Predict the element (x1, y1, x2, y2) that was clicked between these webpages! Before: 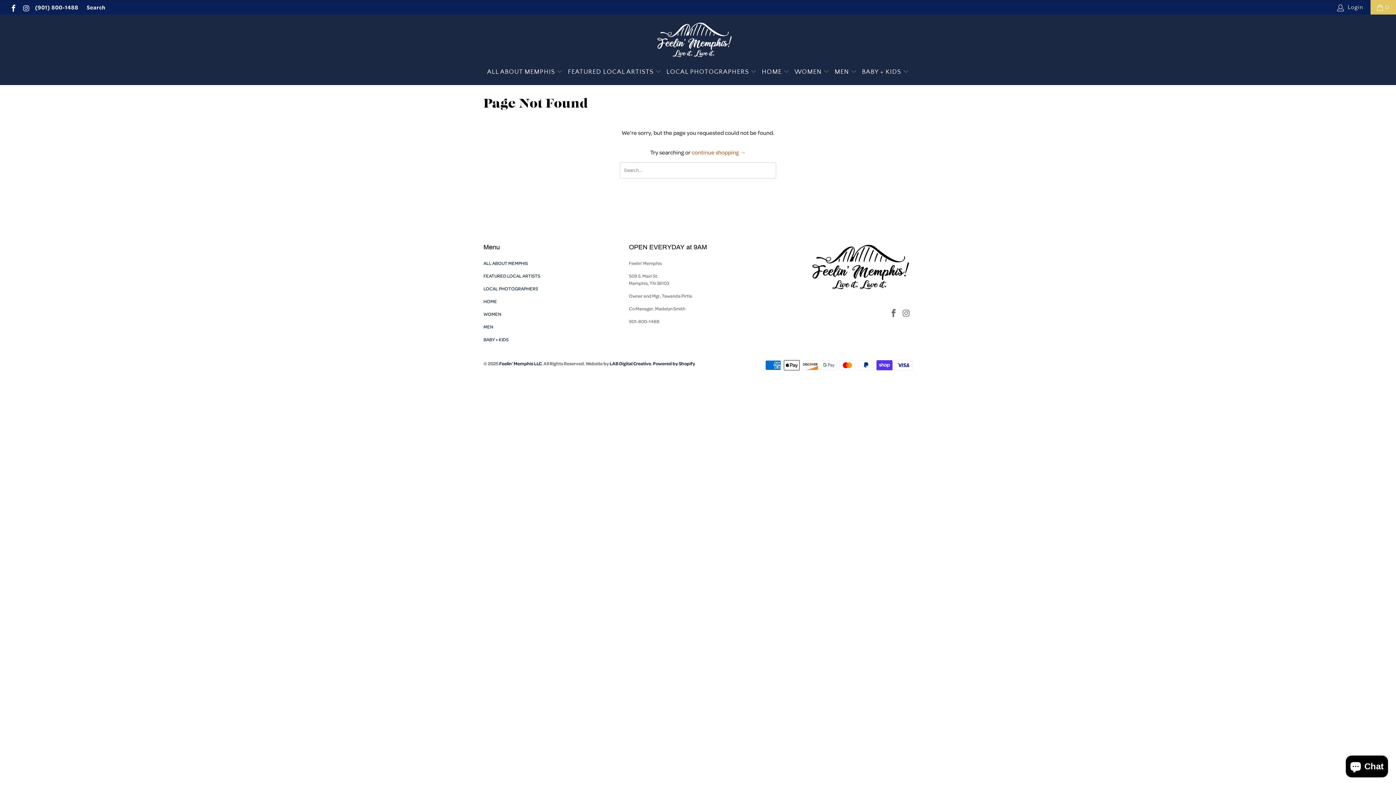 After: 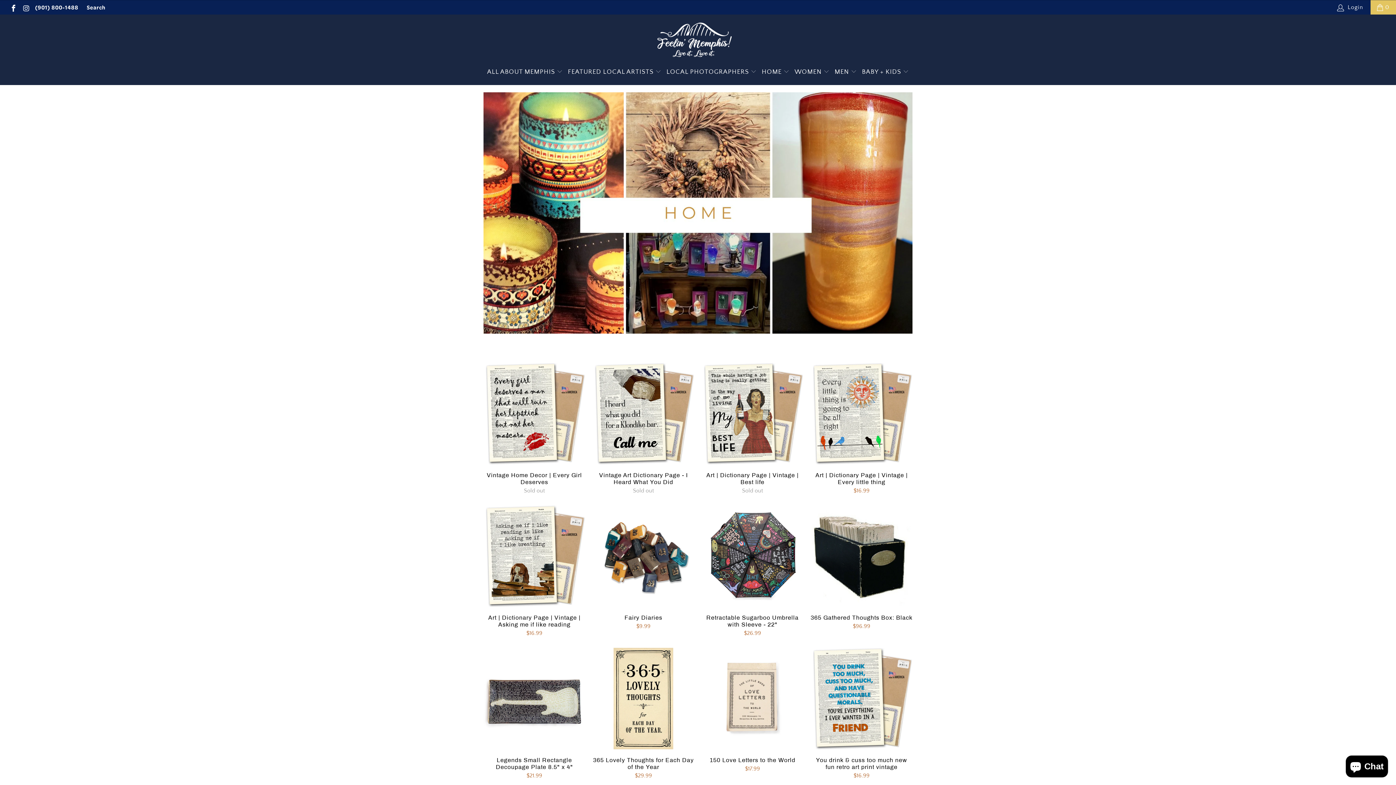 Action: bbox: (483, 298, 497, 304) label: HOME